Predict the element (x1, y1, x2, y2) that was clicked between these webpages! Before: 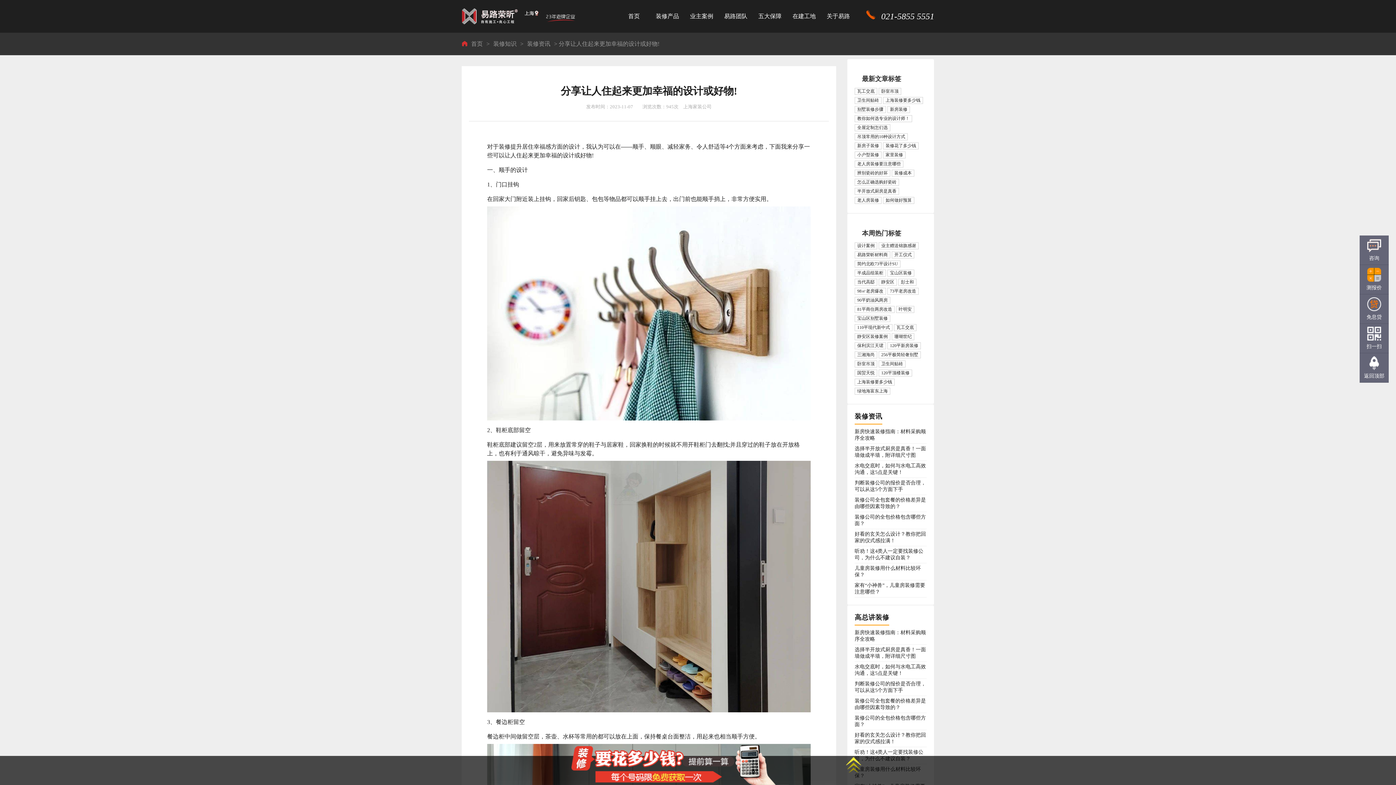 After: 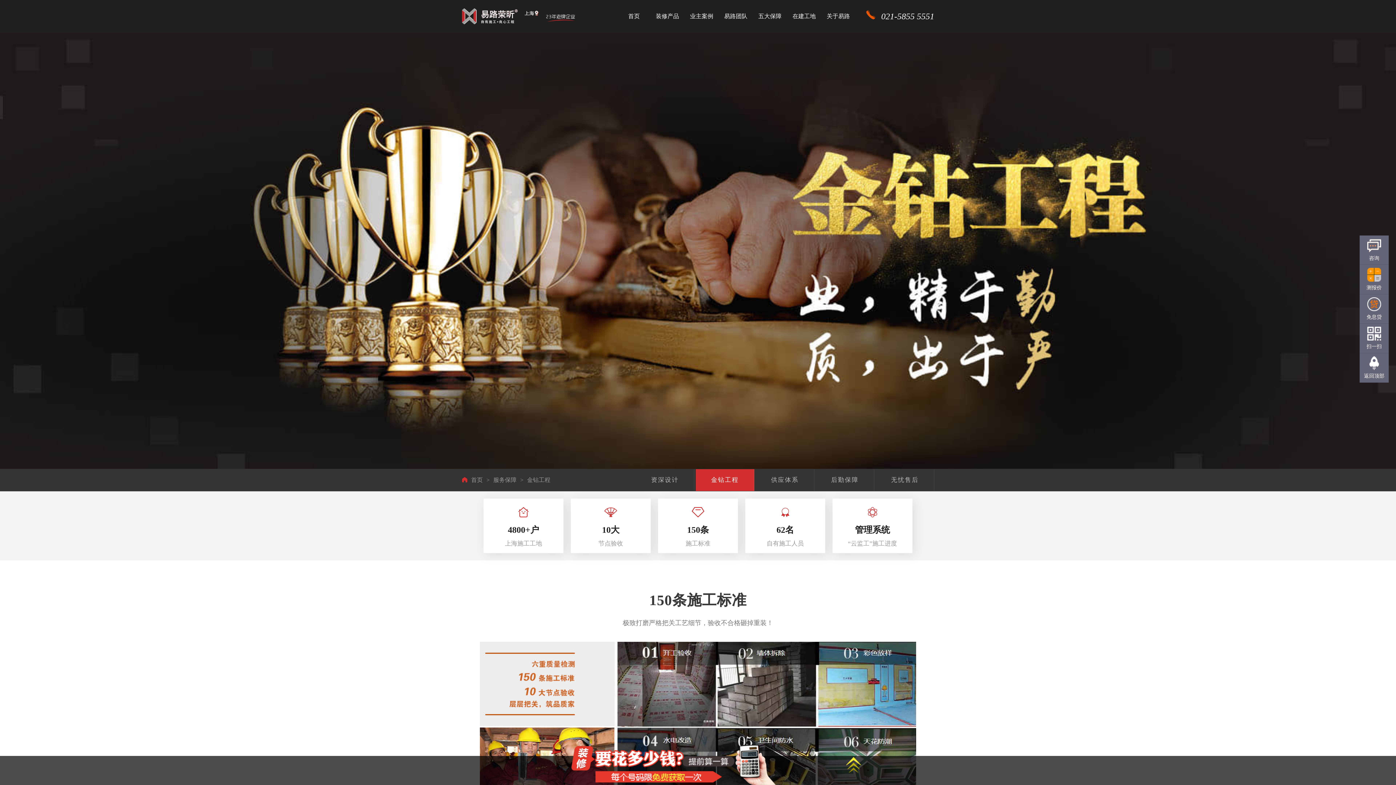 Action: bbox: (758, 13, 781, 19) label: 五大保障